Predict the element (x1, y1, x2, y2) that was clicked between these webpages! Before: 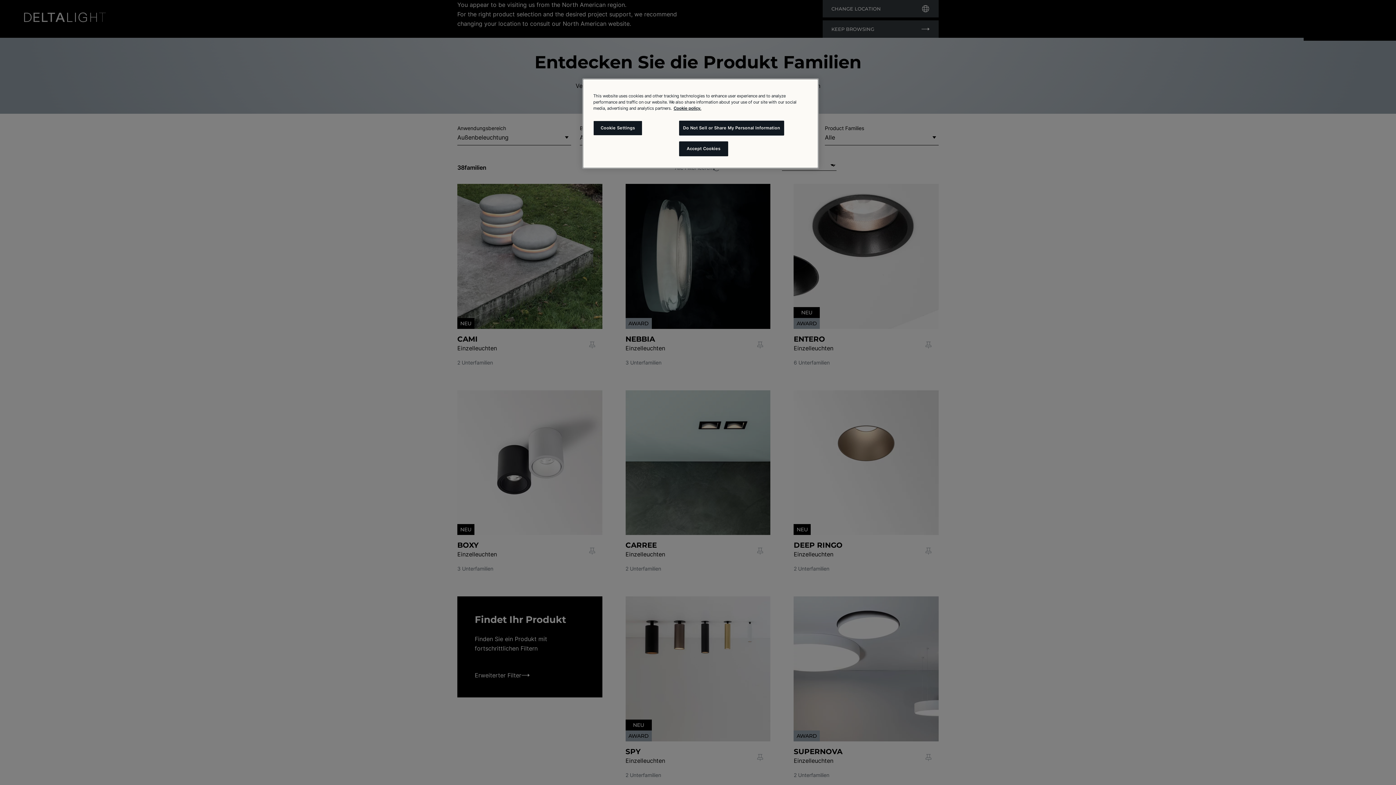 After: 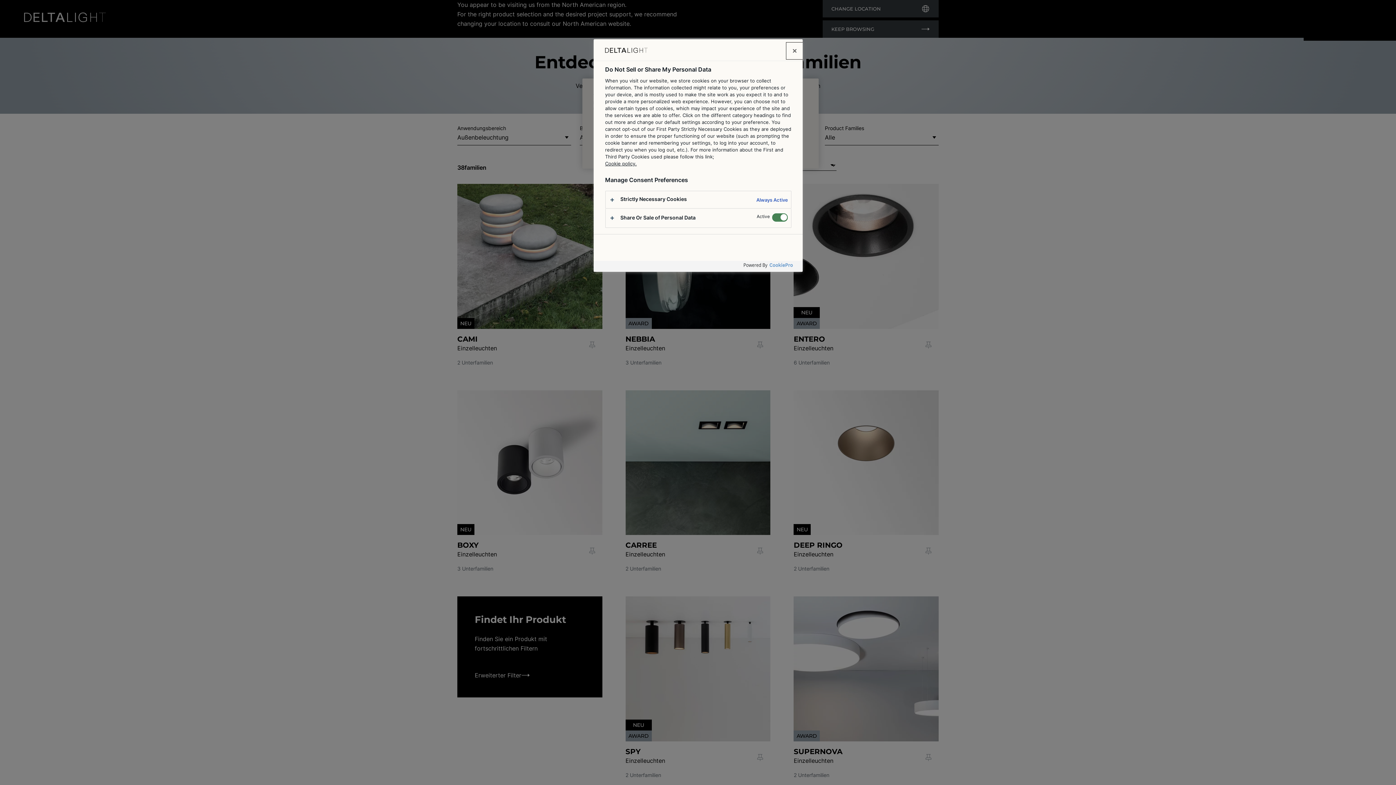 Action: label: Cookie Settings bbox: (593, 120, 642, 135)